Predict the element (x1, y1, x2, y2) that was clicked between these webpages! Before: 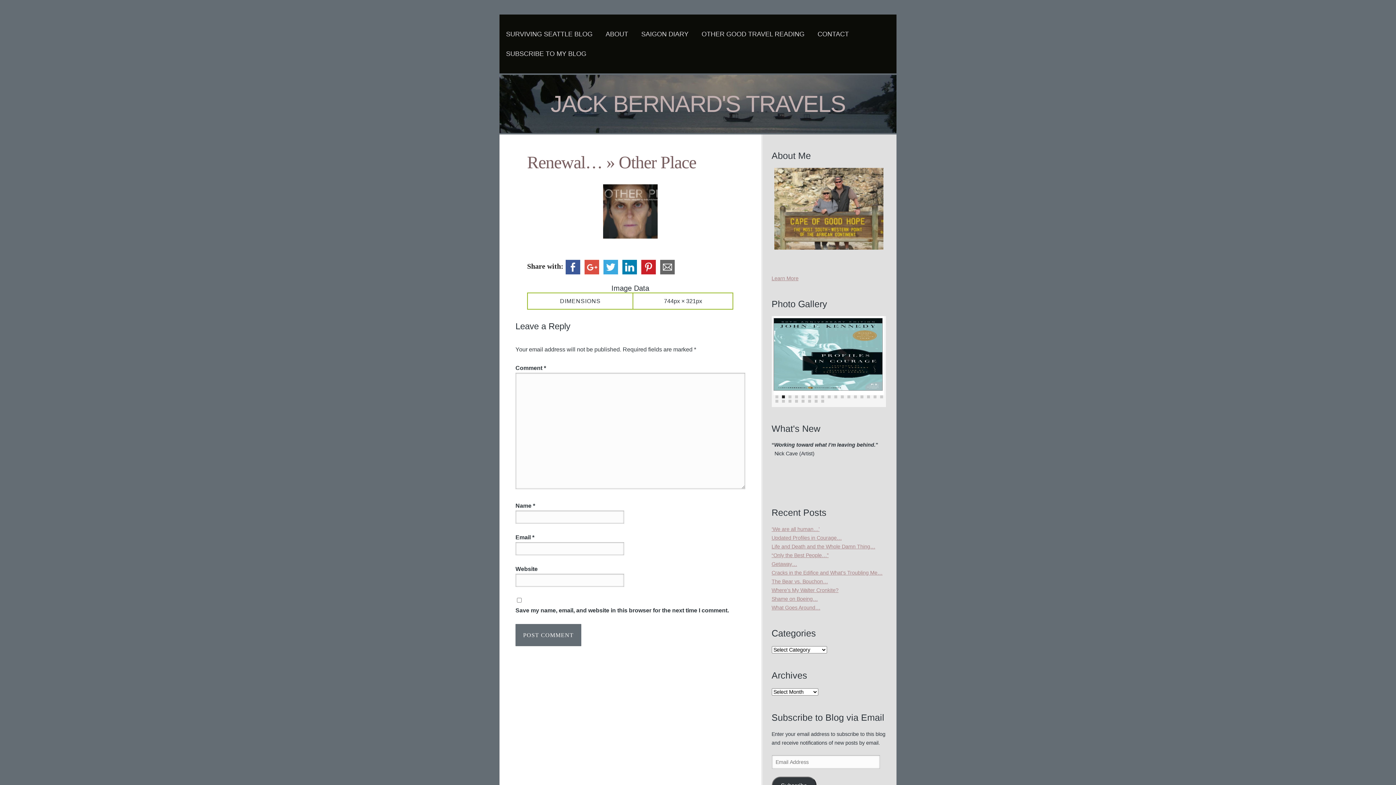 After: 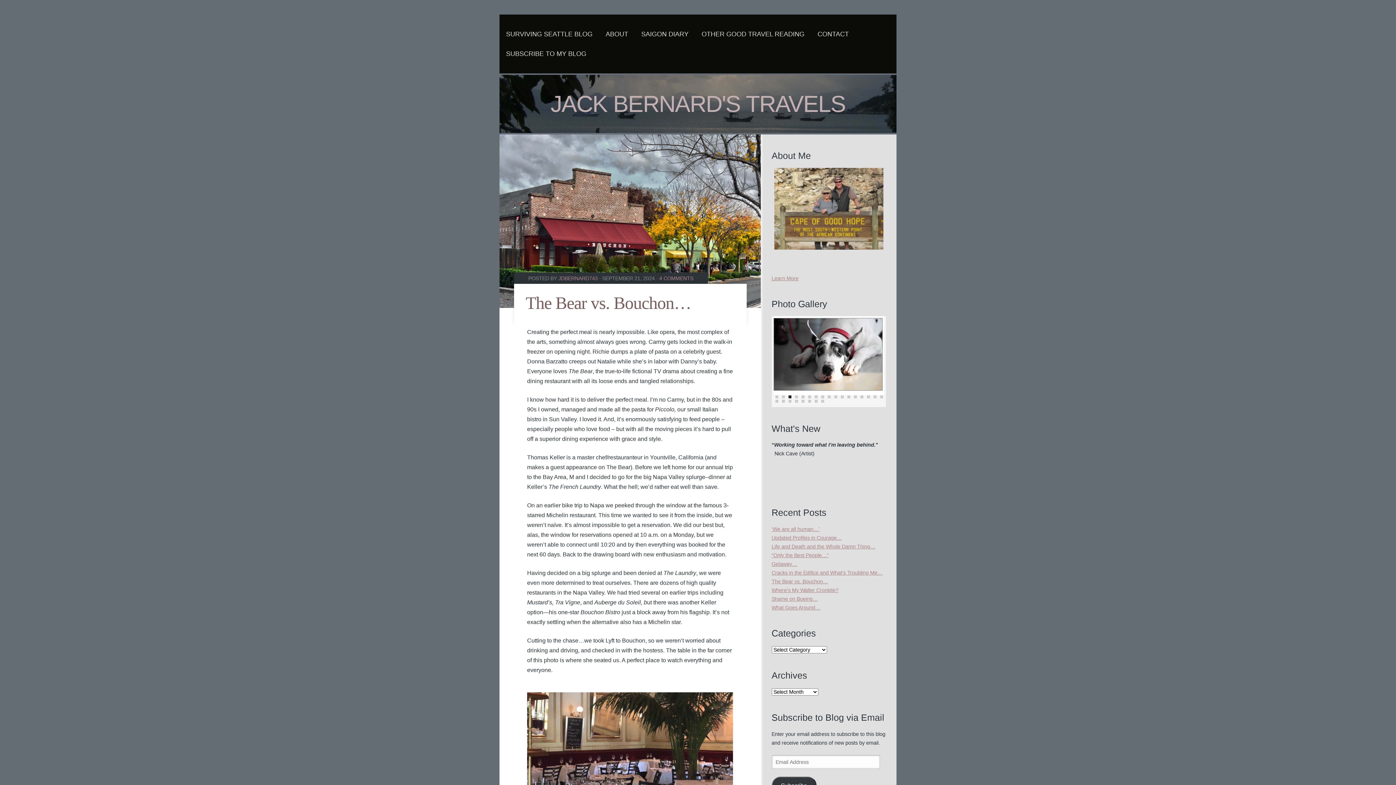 Action: label: The Bear vs. Bouchon… bbox: (771, 578, 828, 584)